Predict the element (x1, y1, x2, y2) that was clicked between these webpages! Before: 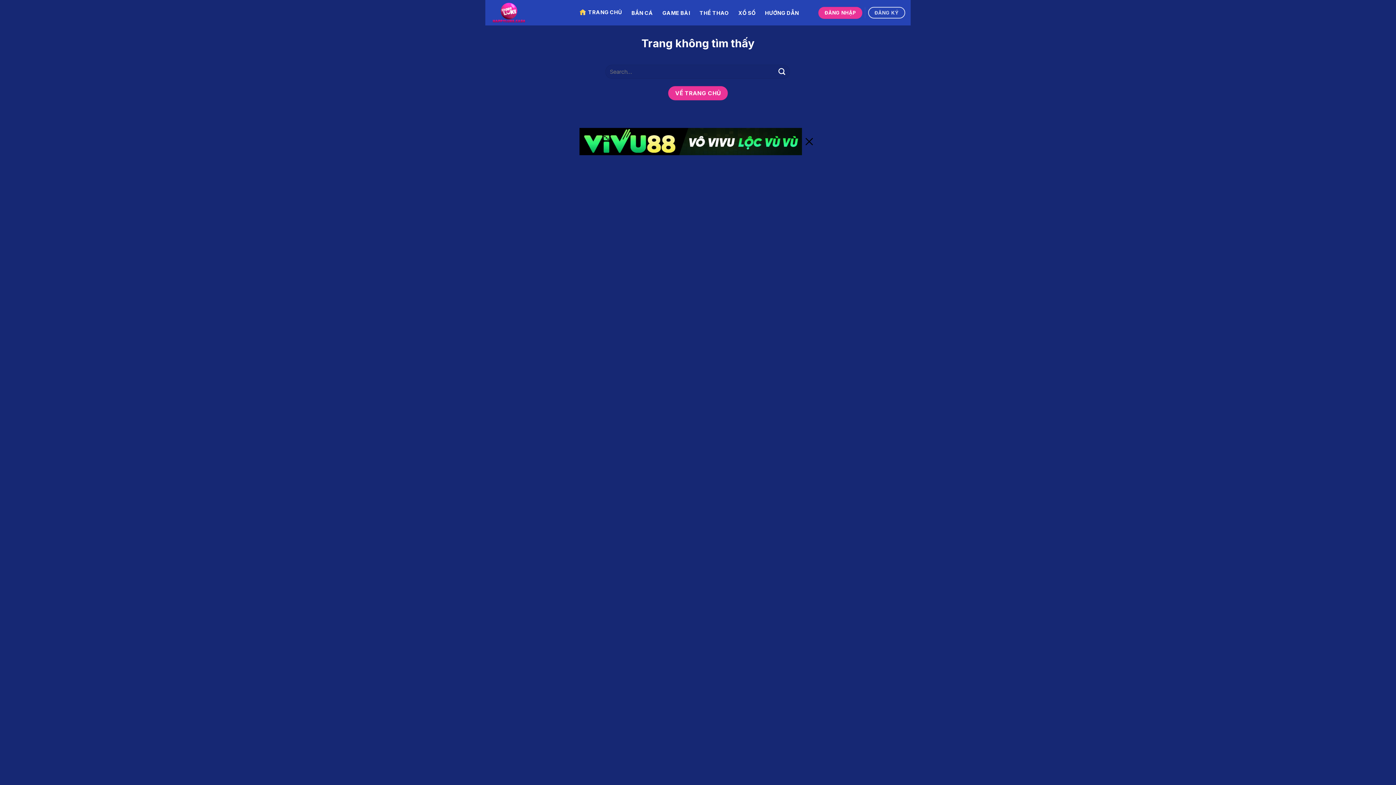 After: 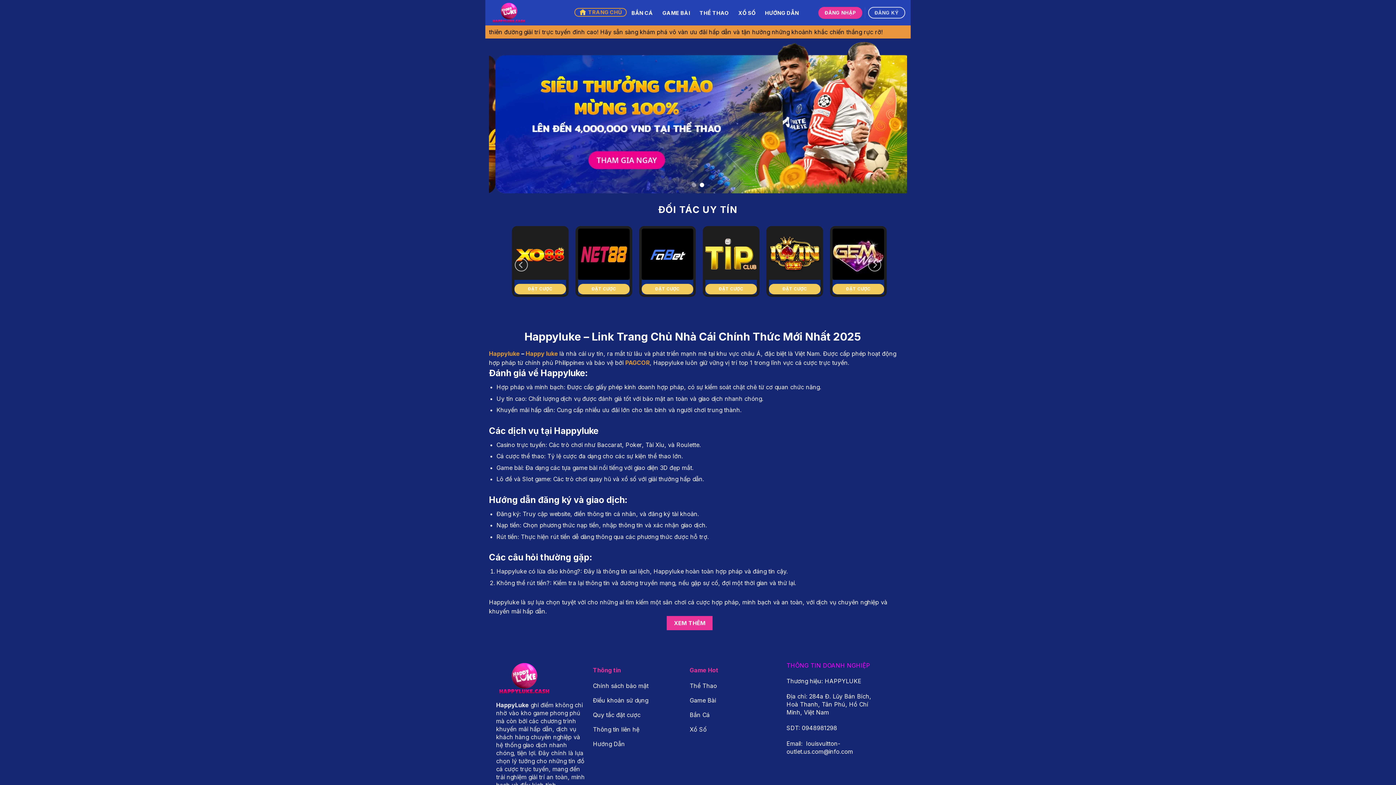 Action: bbox: (574, 7, 626, 16) label: TRANG CHỦ